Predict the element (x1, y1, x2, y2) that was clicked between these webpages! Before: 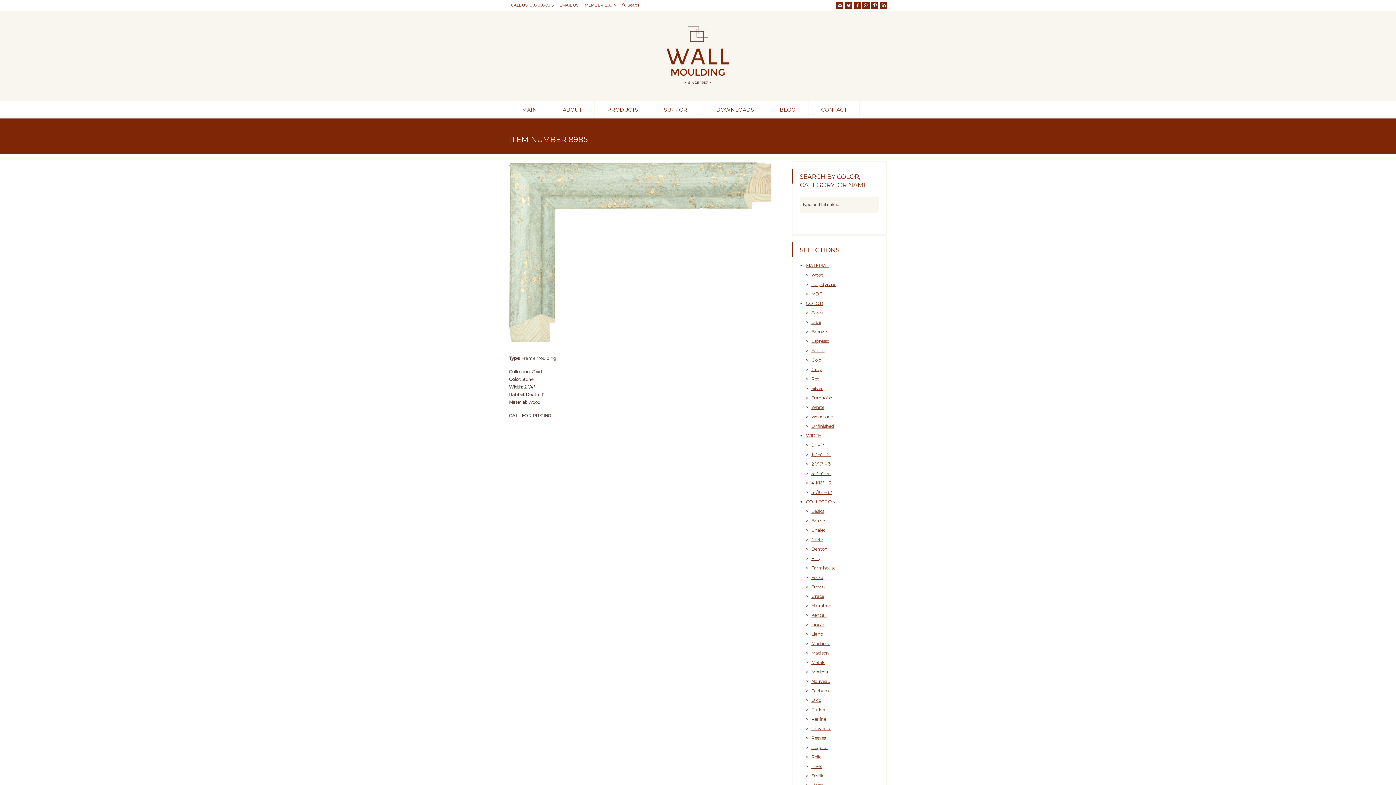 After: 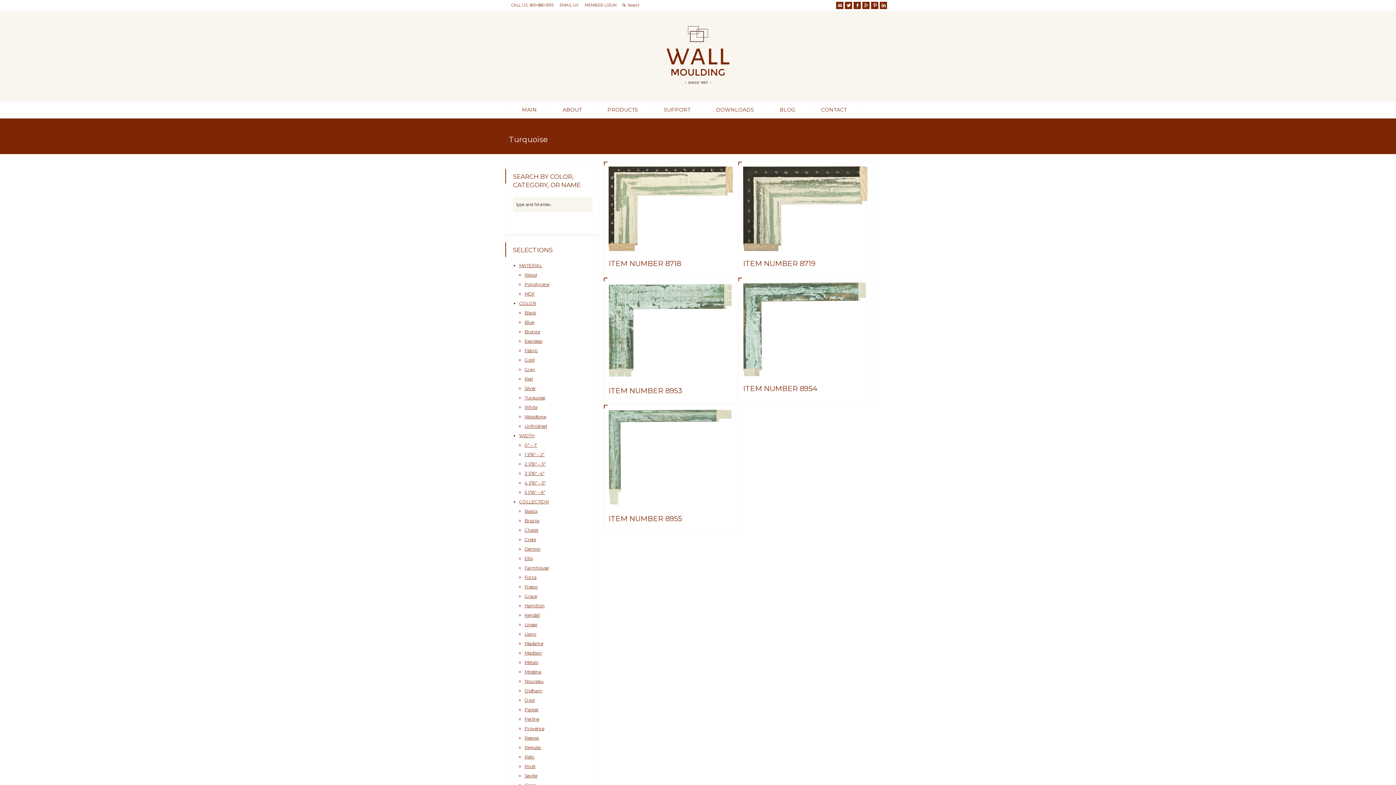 Action: bbox: (811, 395, 832, 400) label: Turquoise